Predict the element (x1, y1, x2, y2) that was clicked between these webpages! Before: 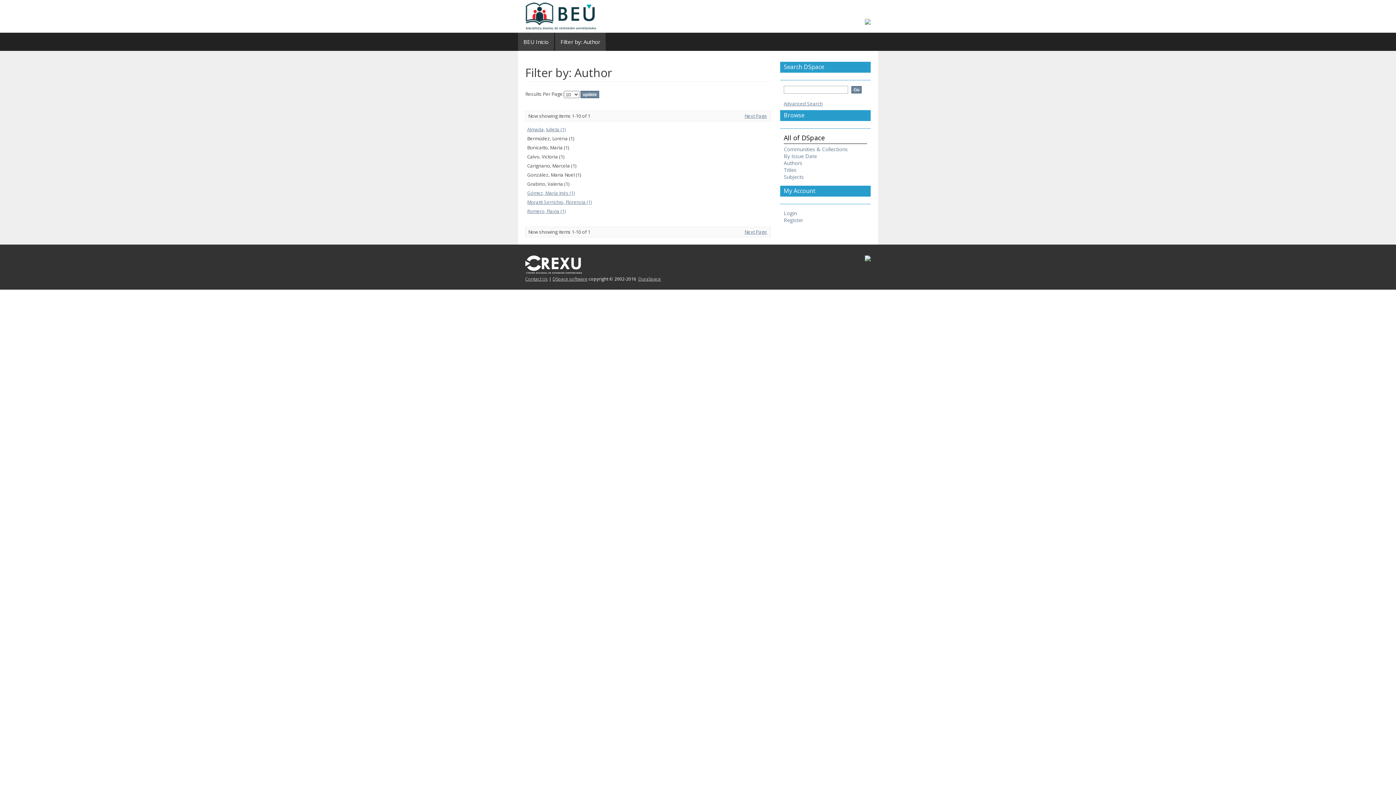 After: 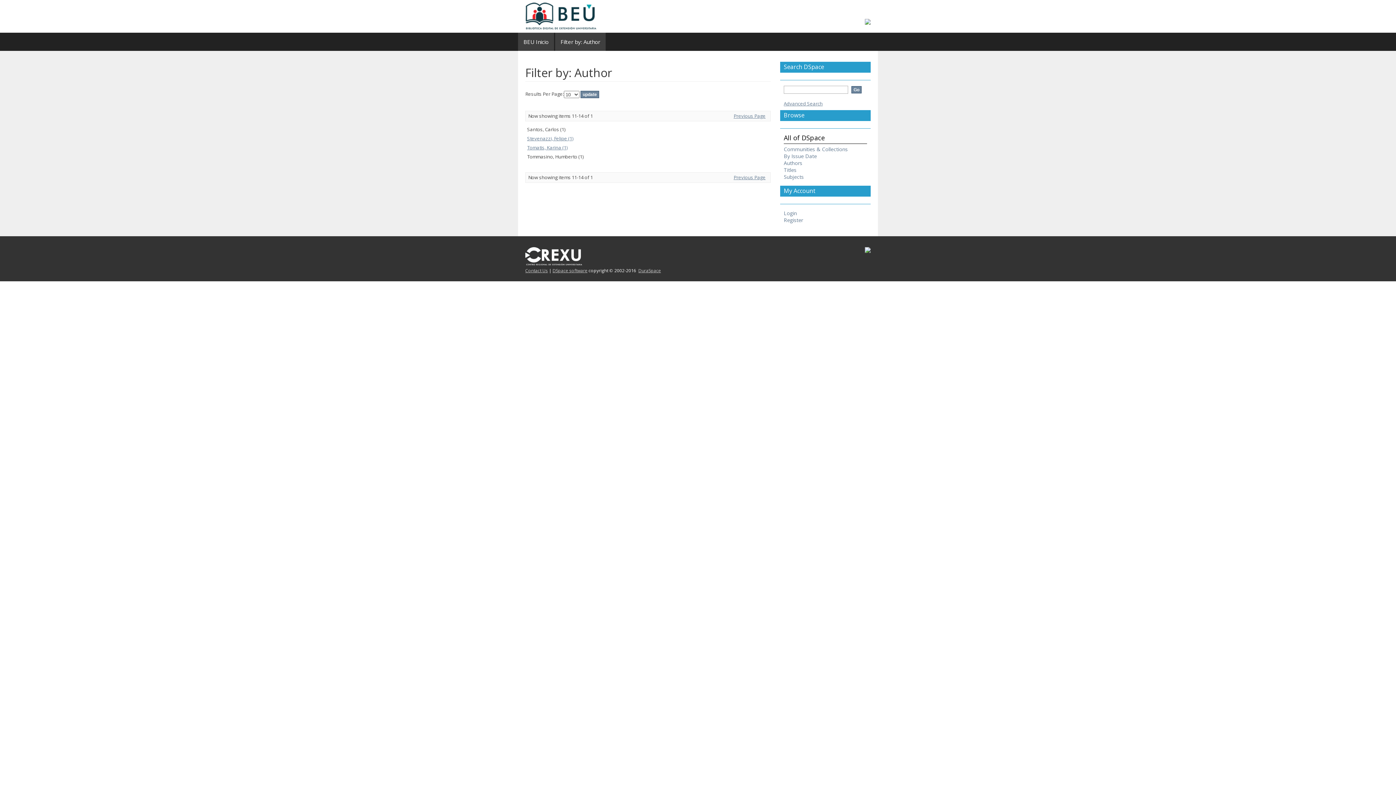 Action: label: Next Page bbox: (744, 112, 767, 119)